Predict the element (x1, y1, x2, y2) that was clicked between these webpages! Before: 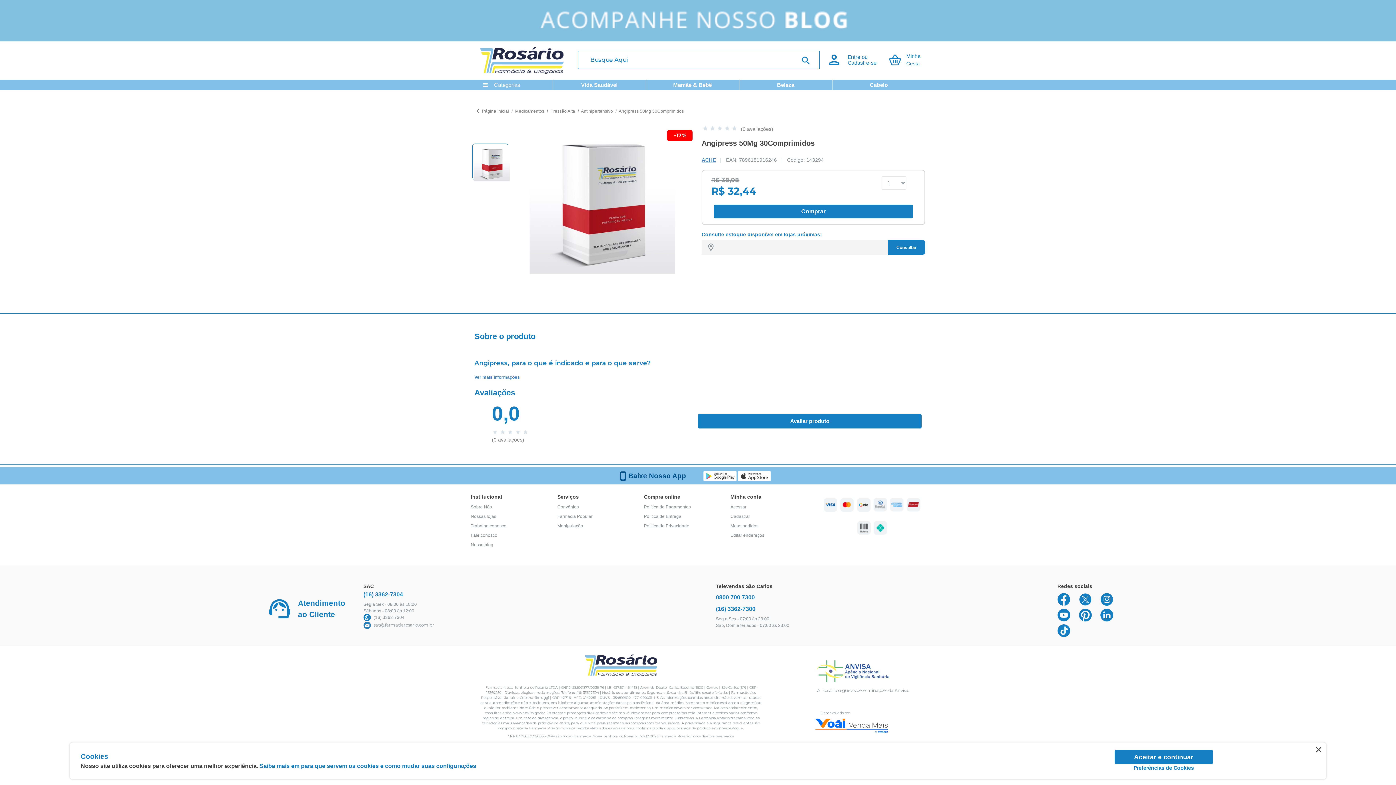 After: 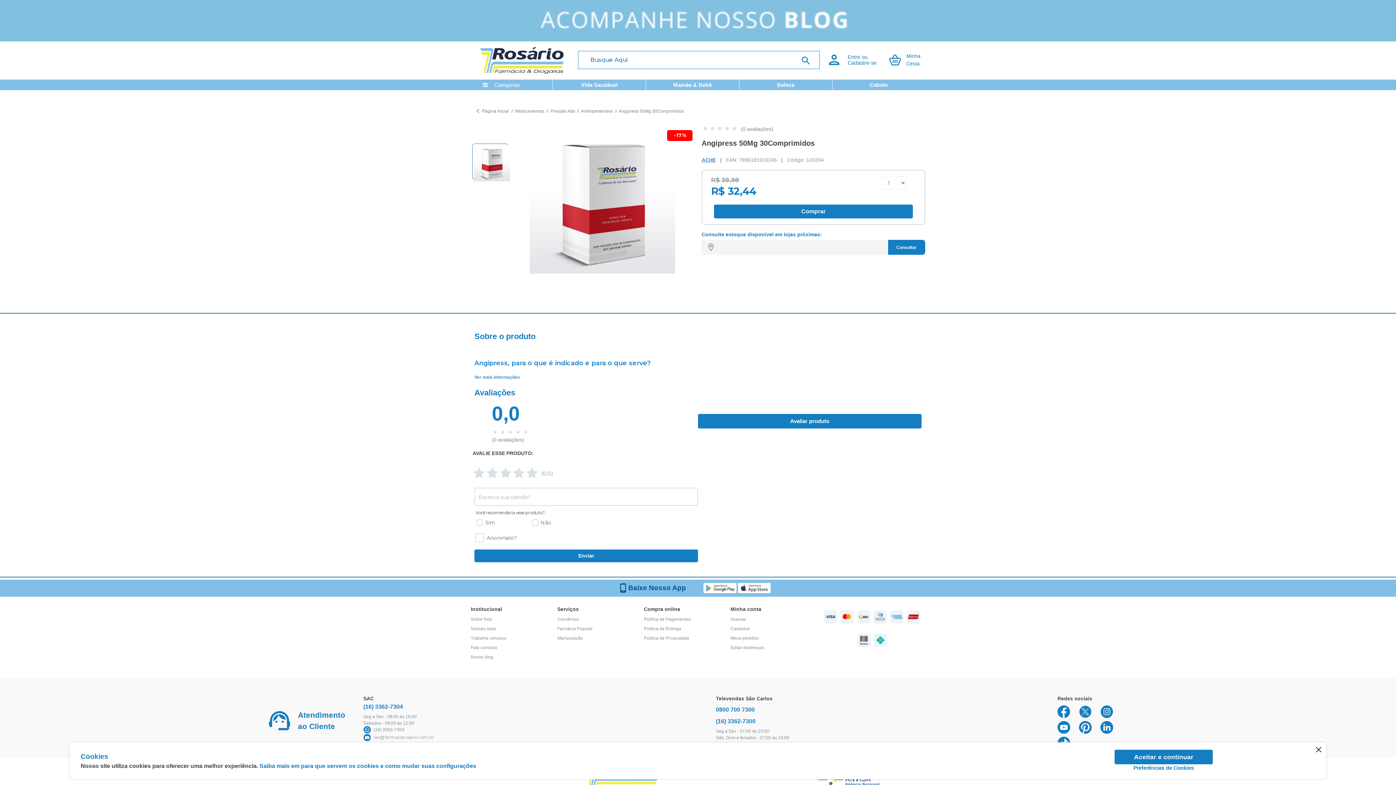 Action: bbox: (698, 414, 921, 428) label: Avaliar produto